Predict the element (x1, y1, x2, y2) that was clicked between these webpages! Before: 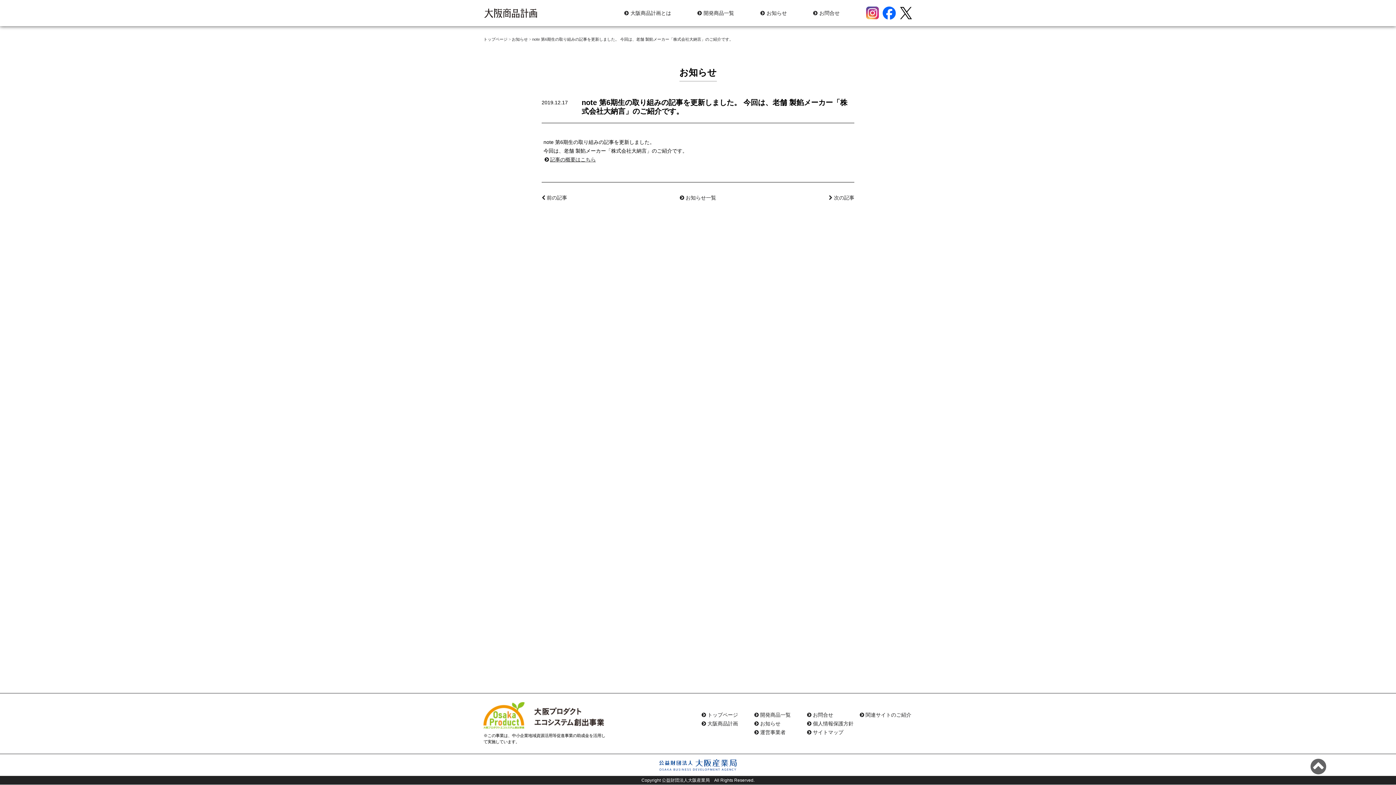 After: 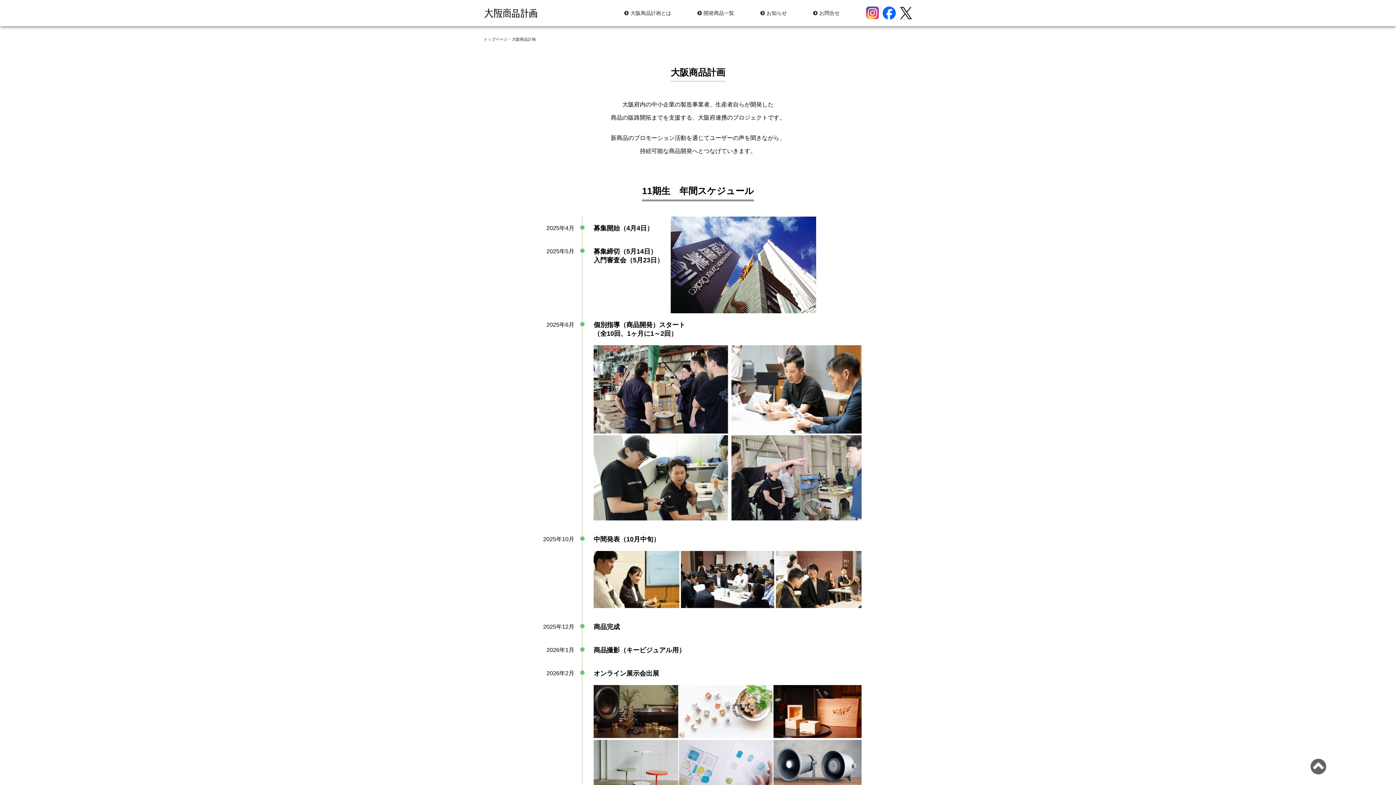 Action: label:  大阪商品計画 bbox: (701, 721, 738, 726)